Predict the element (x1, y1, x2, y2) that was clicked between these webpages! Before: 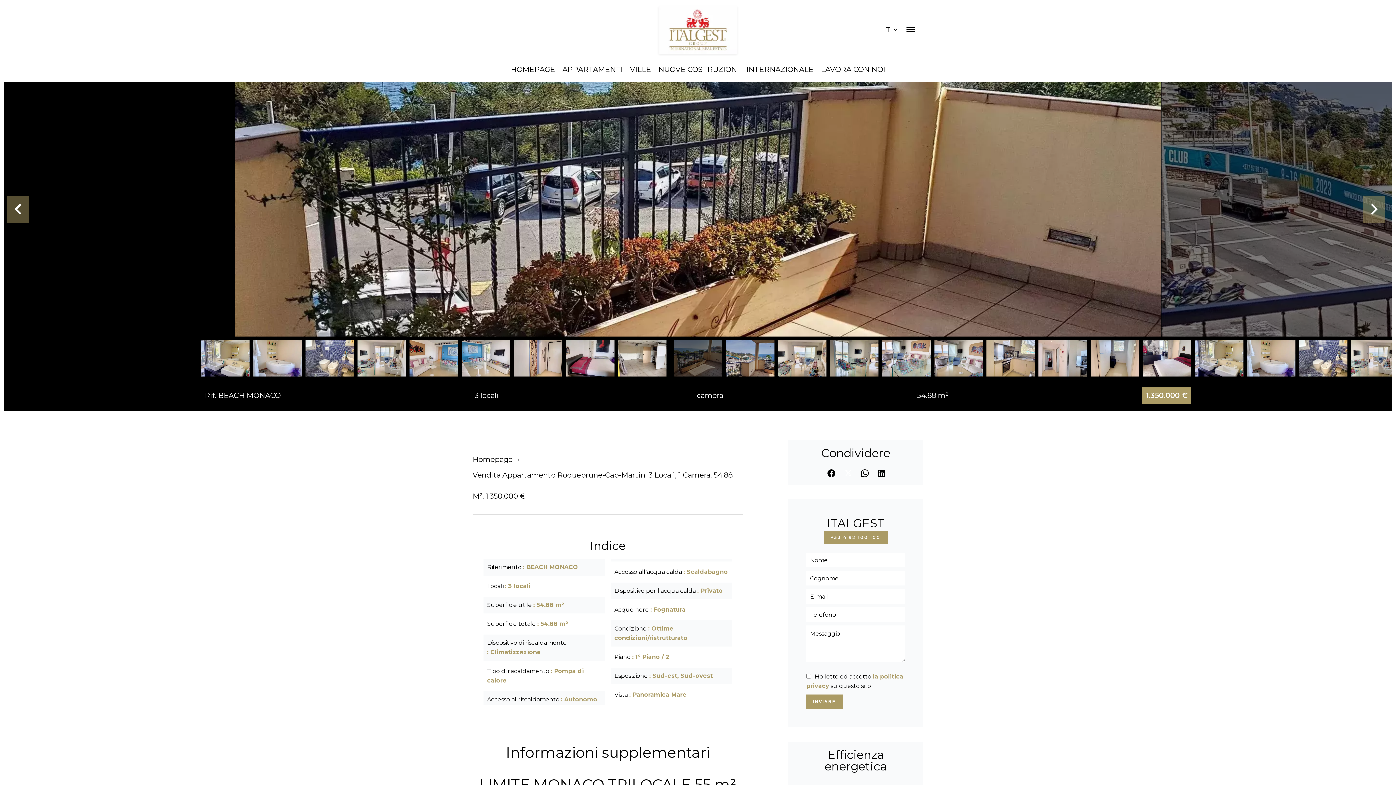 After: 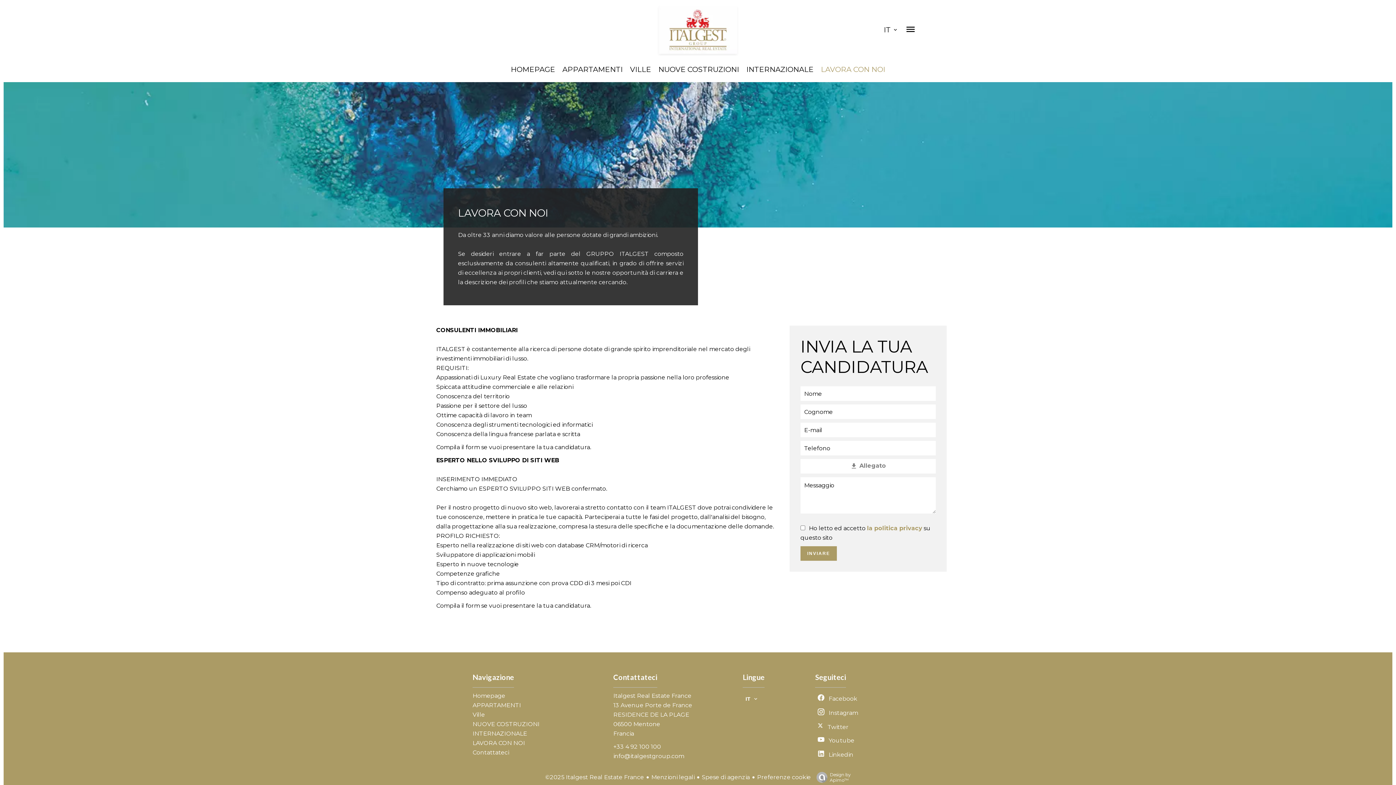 Action: bbox: (821, 65, 885, 73) label: LAVORA CON NOI